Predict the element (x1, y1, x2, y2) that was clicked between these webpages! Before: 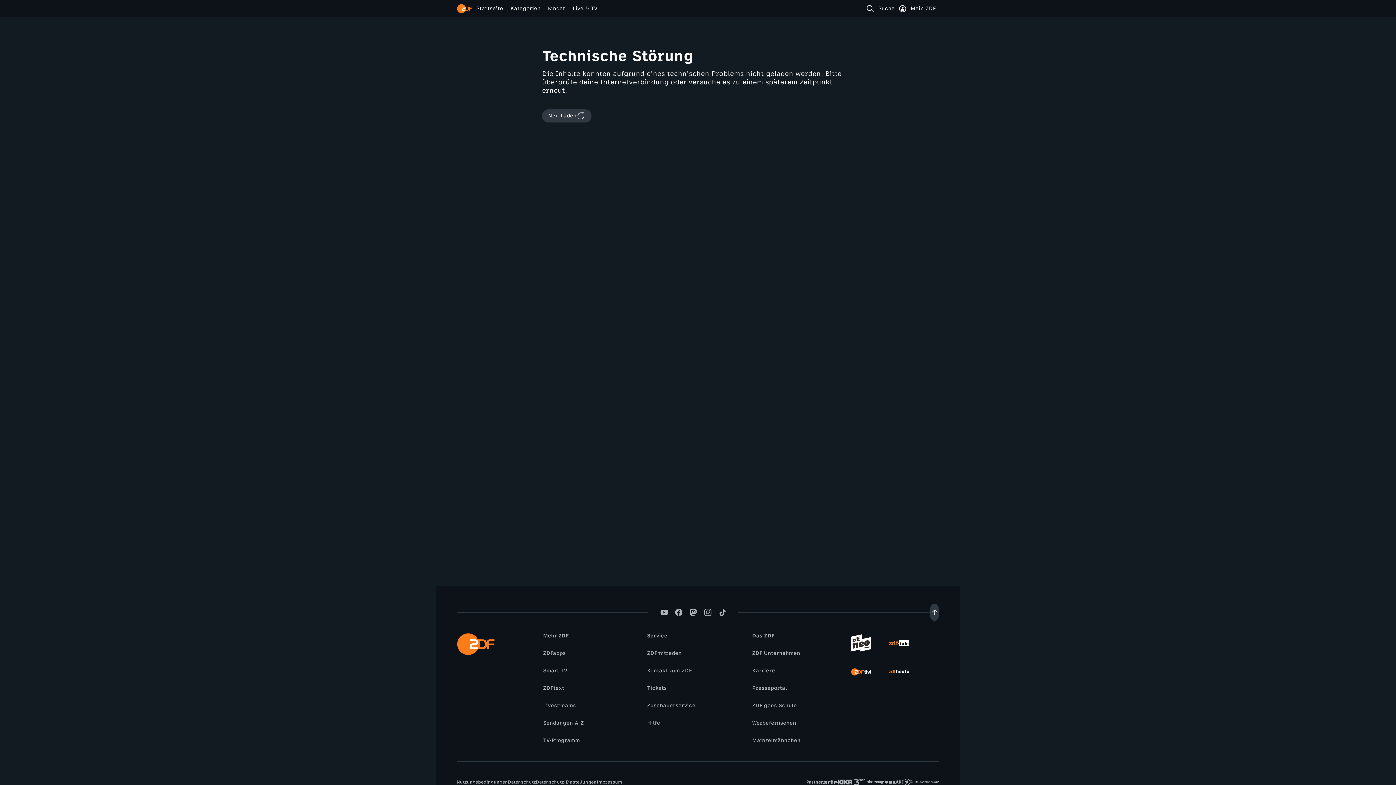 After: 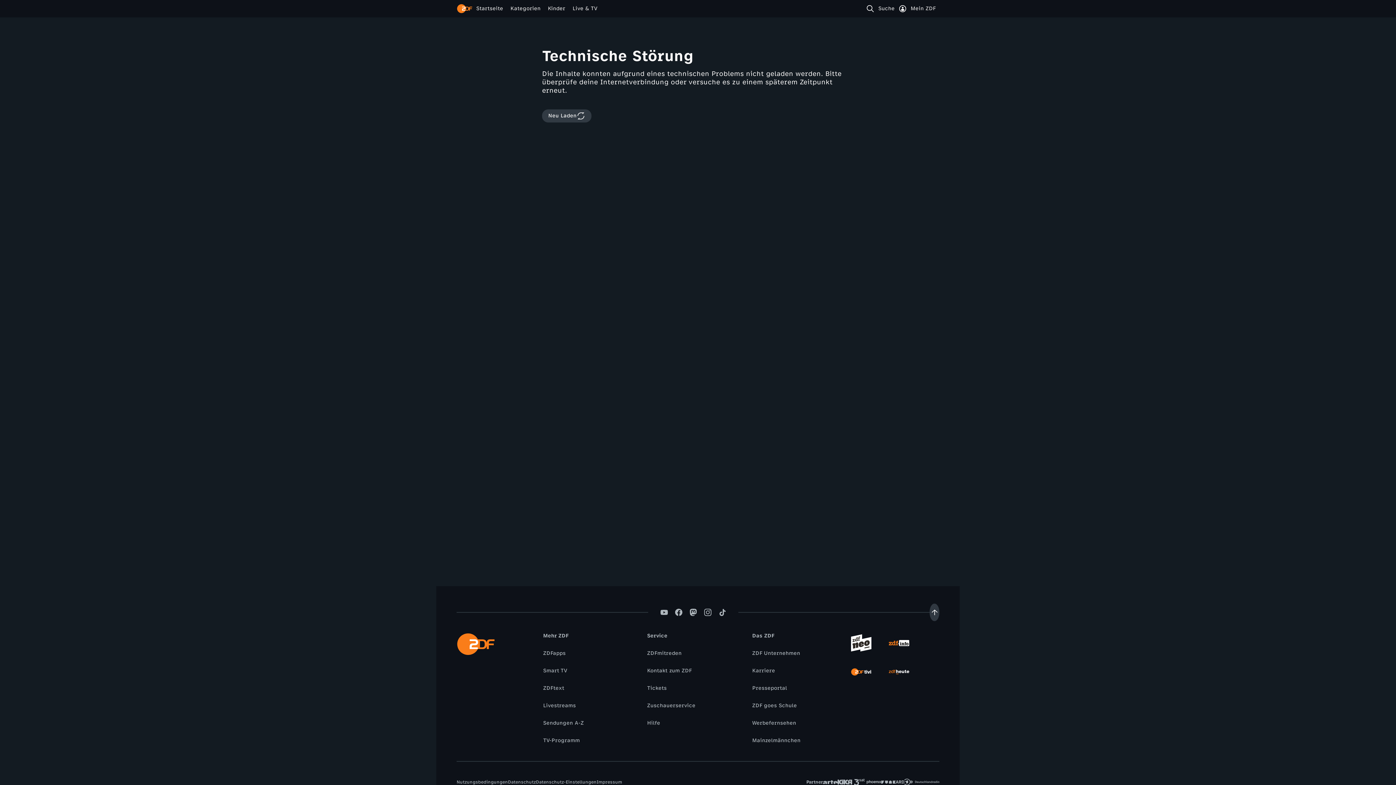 Action: label: Mainzelmännchen bbox: (748, 737, 804, 745)